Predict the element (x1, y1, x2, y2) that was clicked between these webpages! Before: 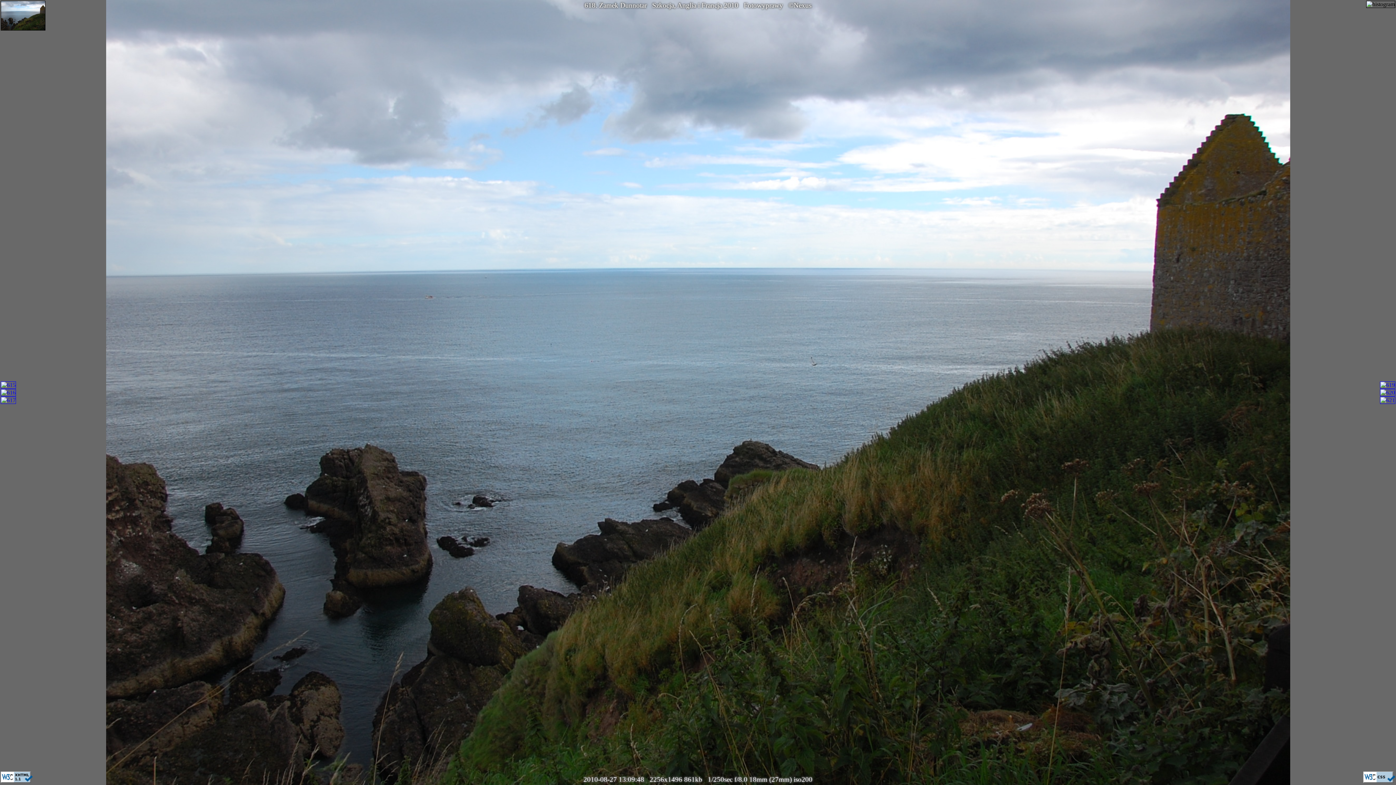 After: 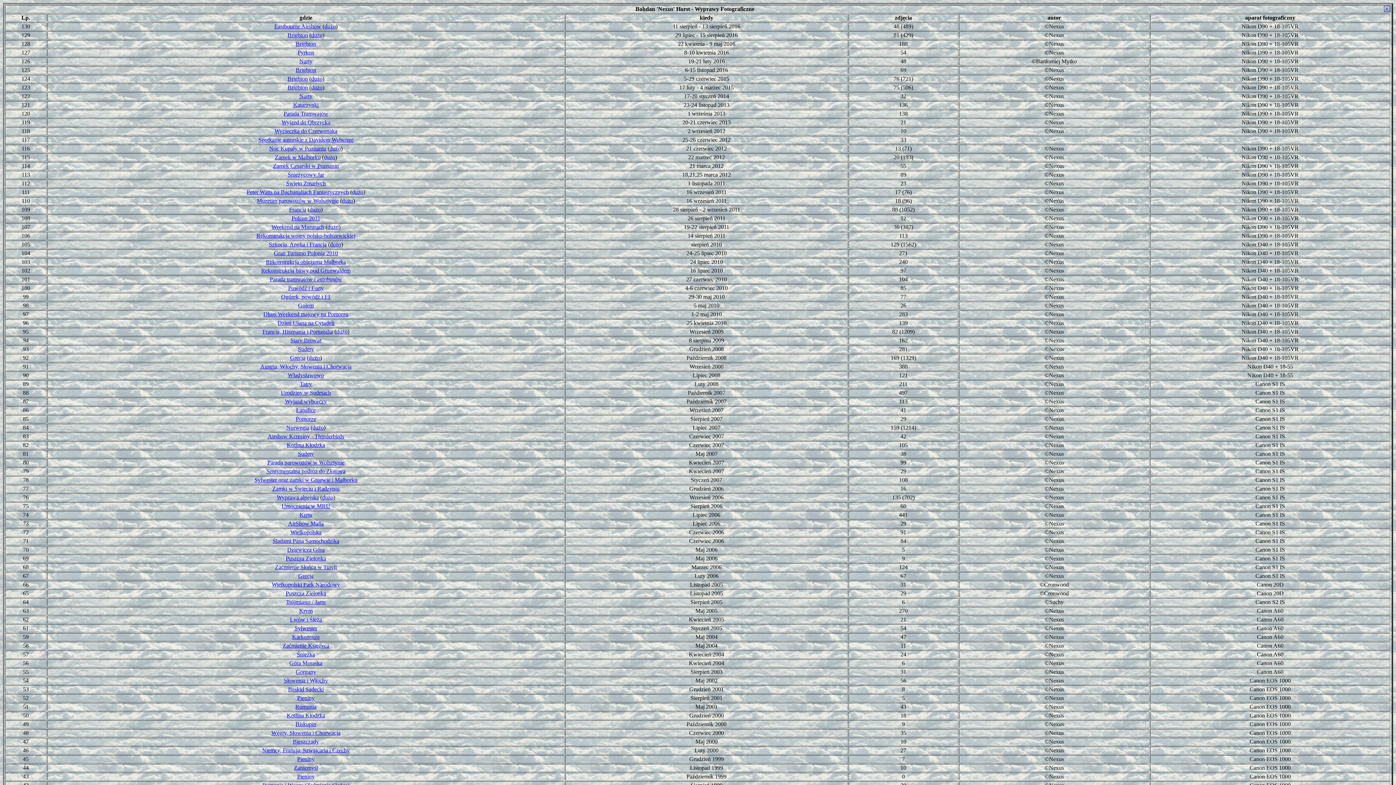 Action: bbox: (744, 1, 783, 9) label: Fotowyprawy